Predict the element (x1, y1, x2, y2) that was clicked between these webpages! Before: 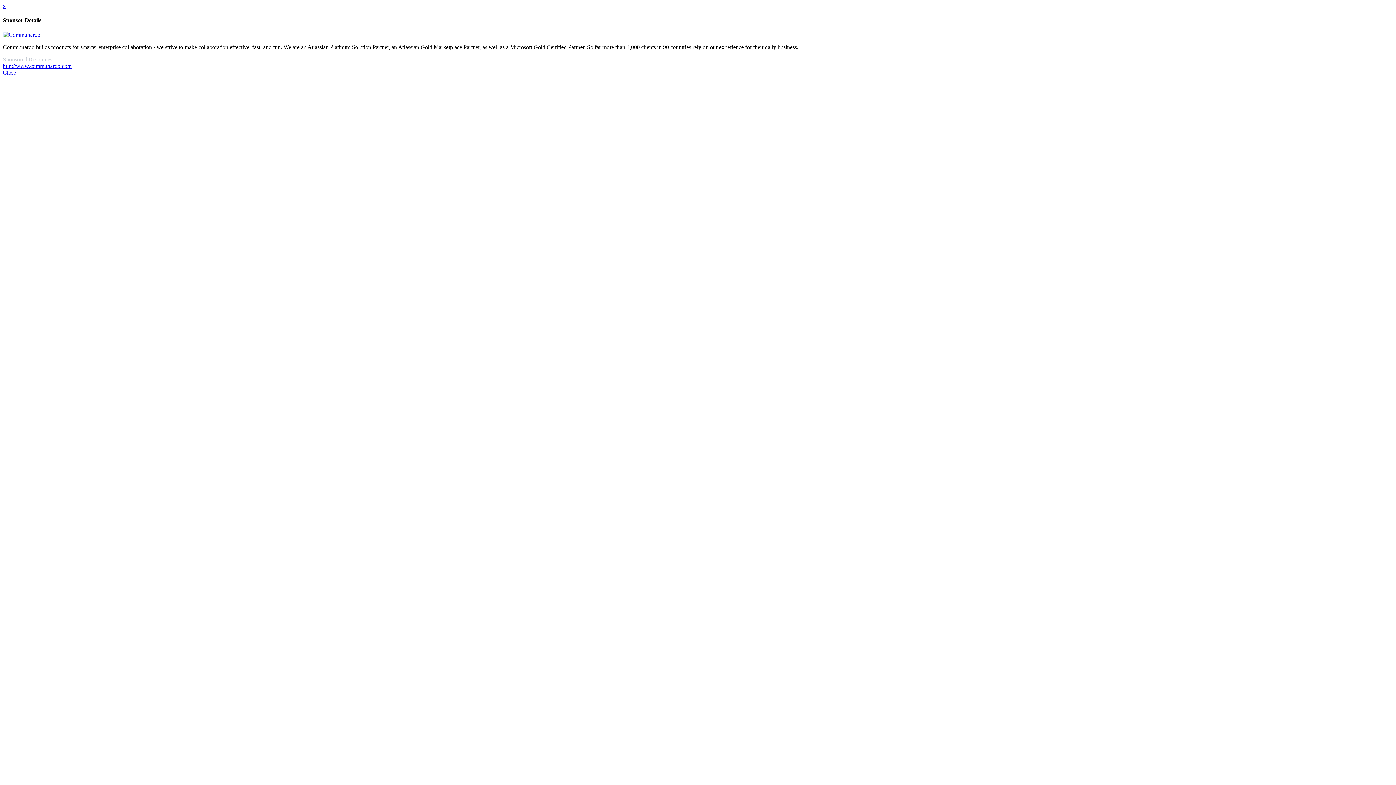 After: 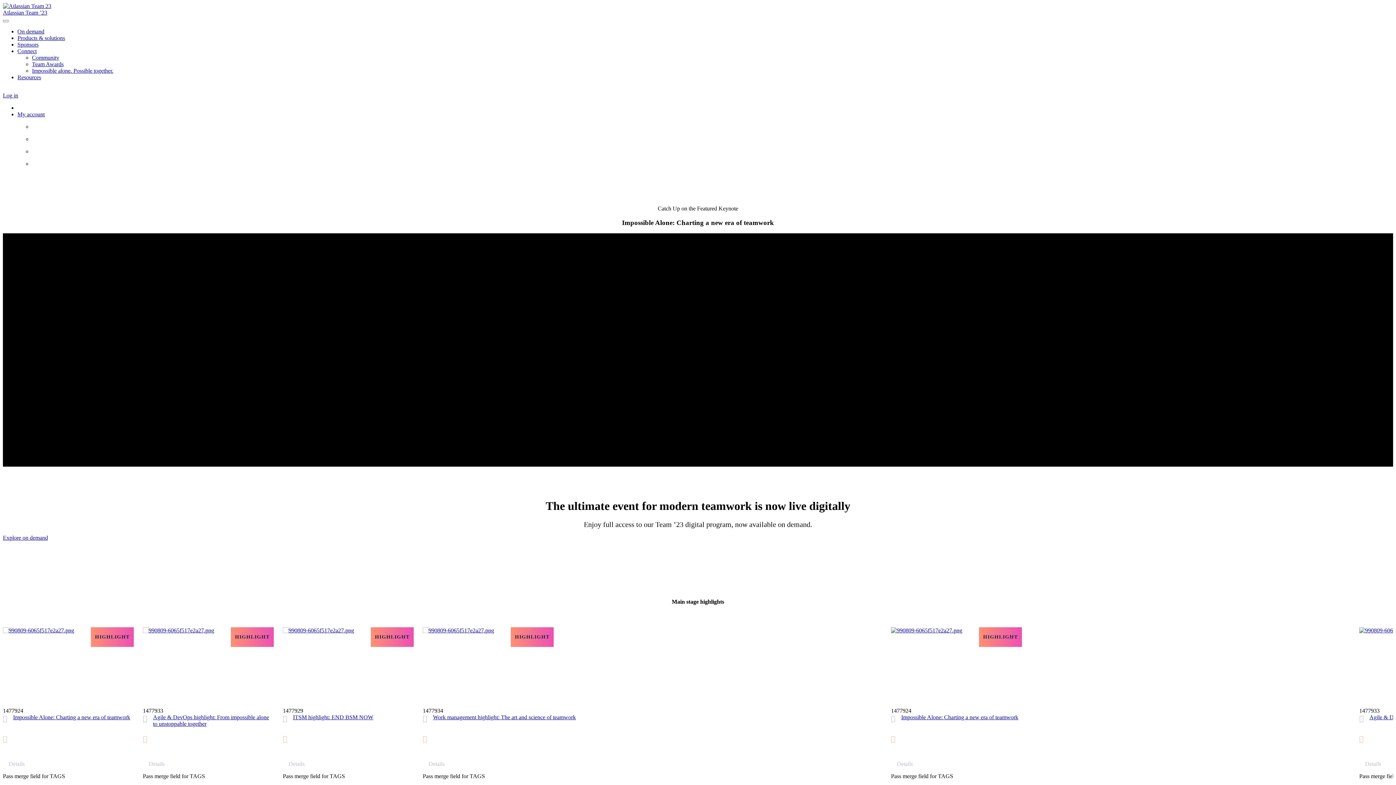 Action: label: Close bbox: (2, 69, 16, 75)